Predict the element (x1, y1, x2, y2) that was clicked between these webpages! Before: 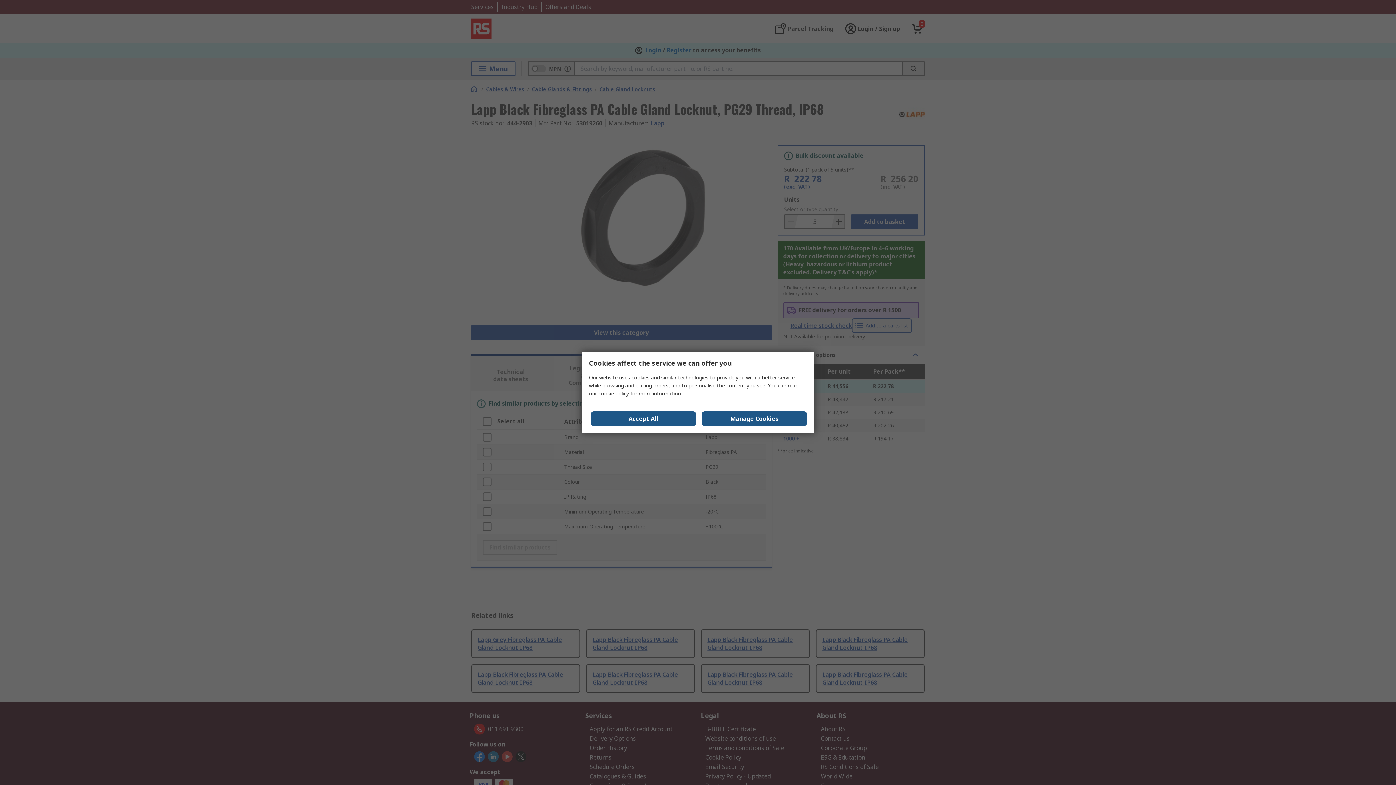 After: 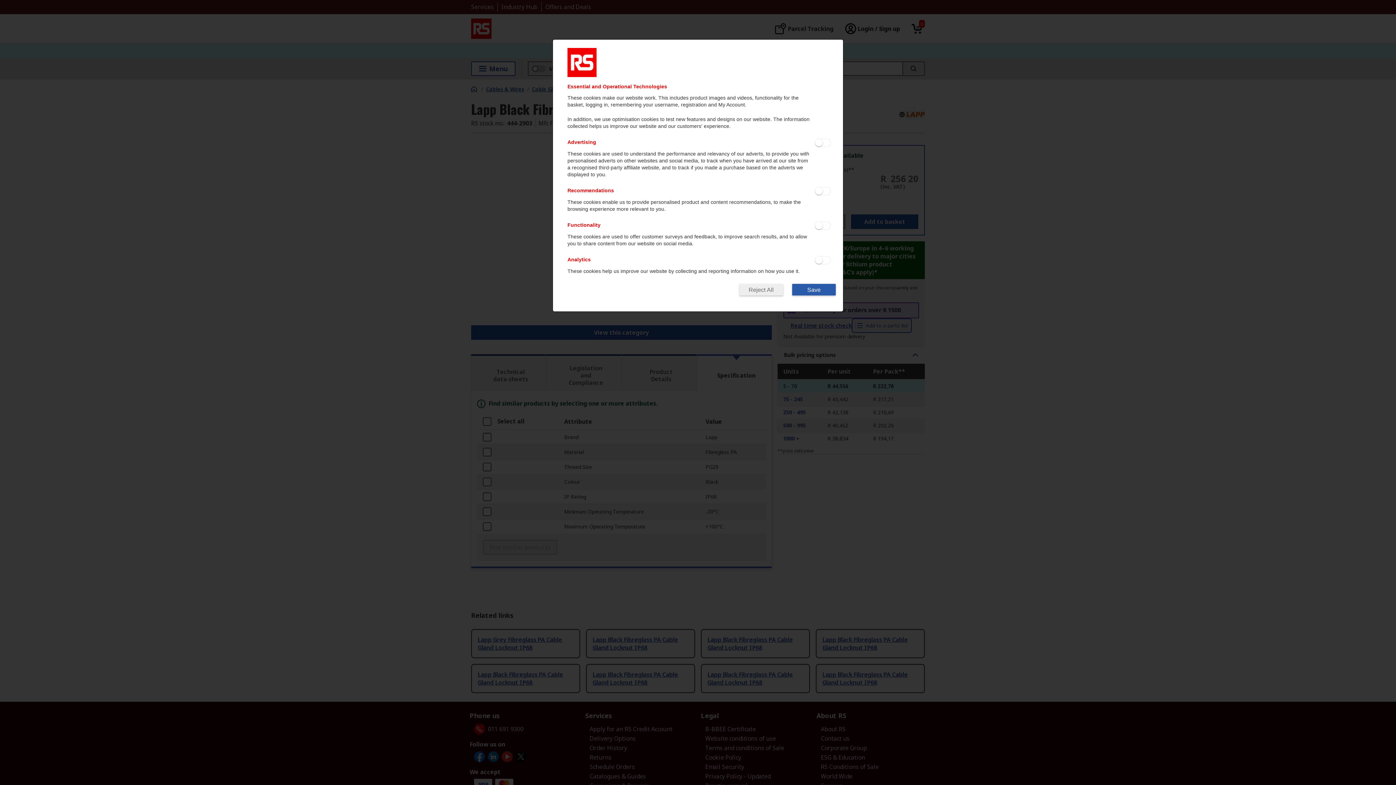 Action: bbox: (701, 411, 807, 426) label: Manage Cookies